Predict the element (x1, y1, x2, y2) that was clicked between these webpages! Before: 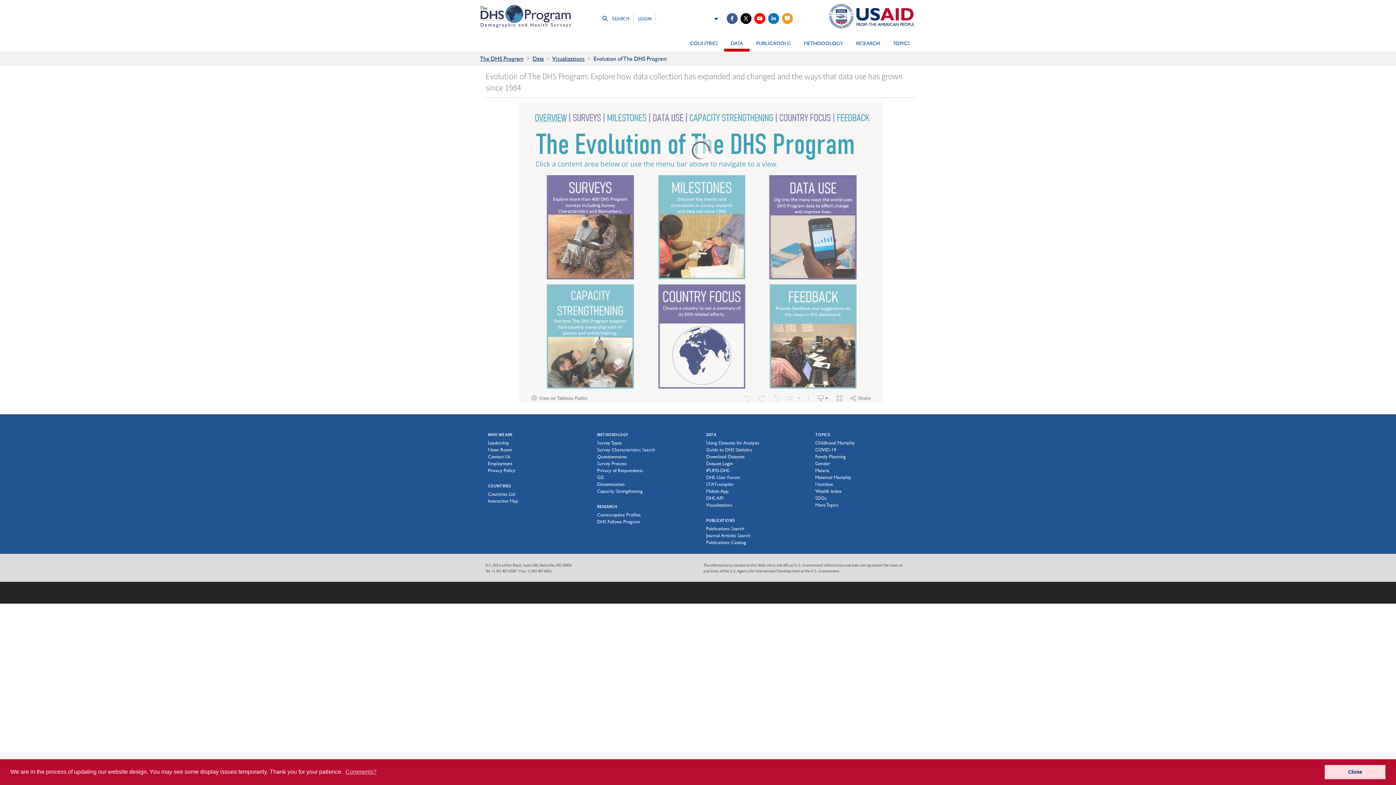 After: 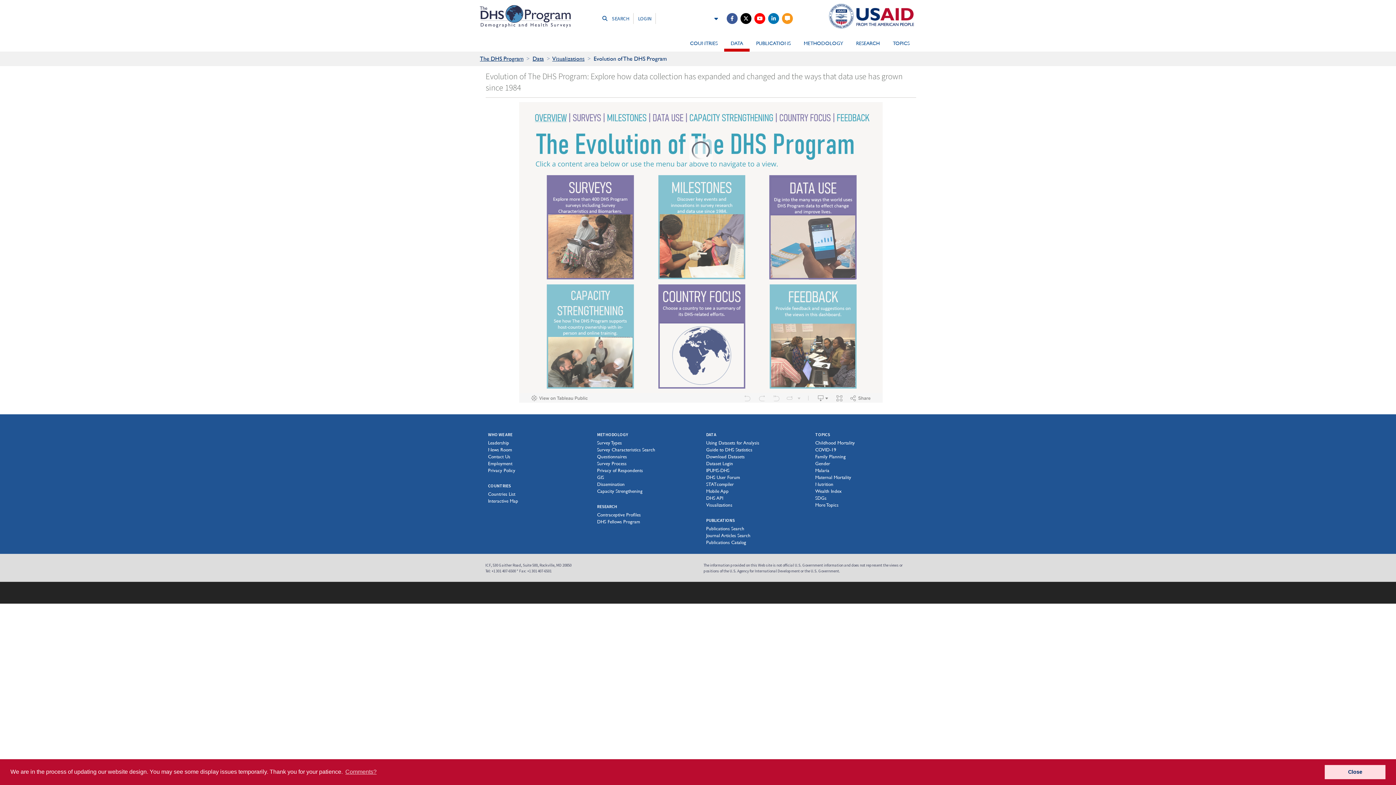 Action: bbox: (782, 8, 793, 28)